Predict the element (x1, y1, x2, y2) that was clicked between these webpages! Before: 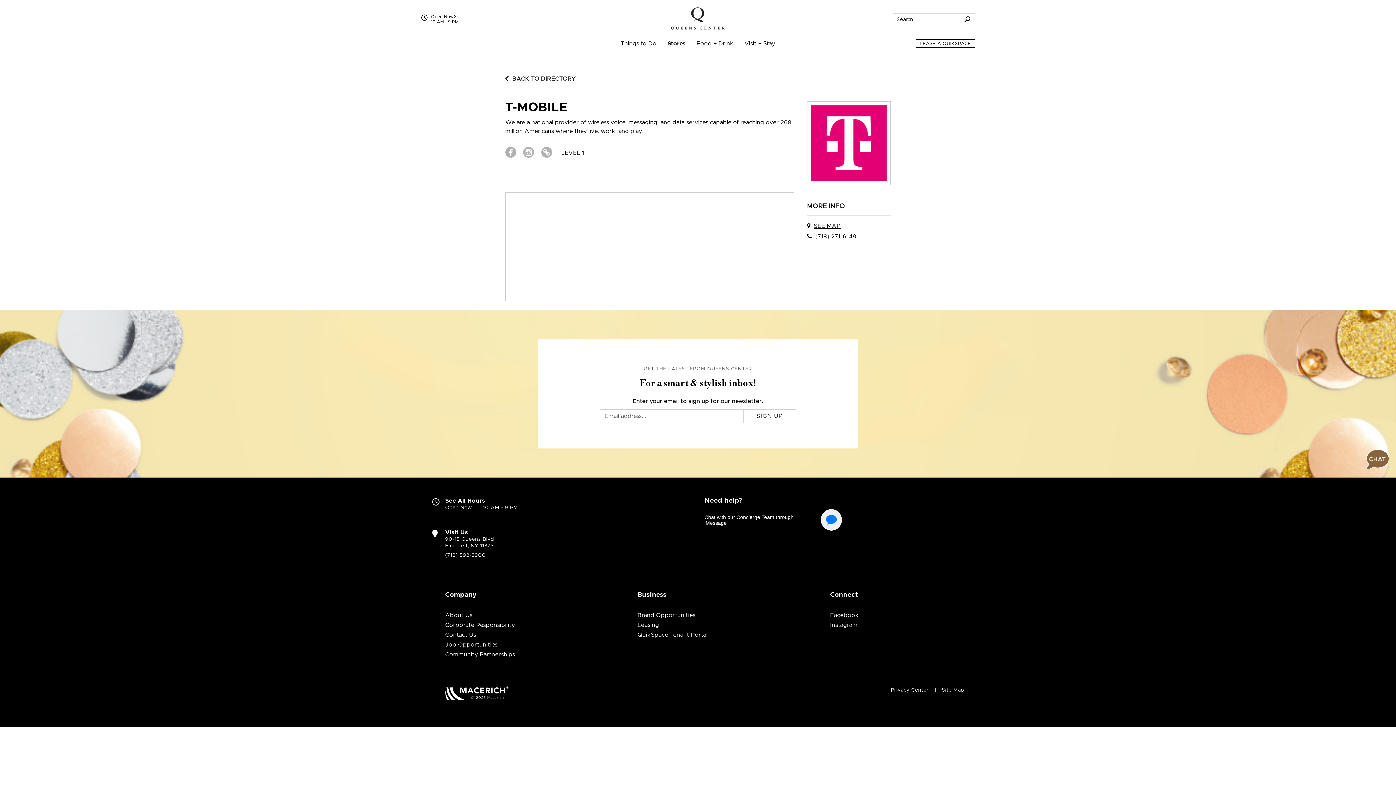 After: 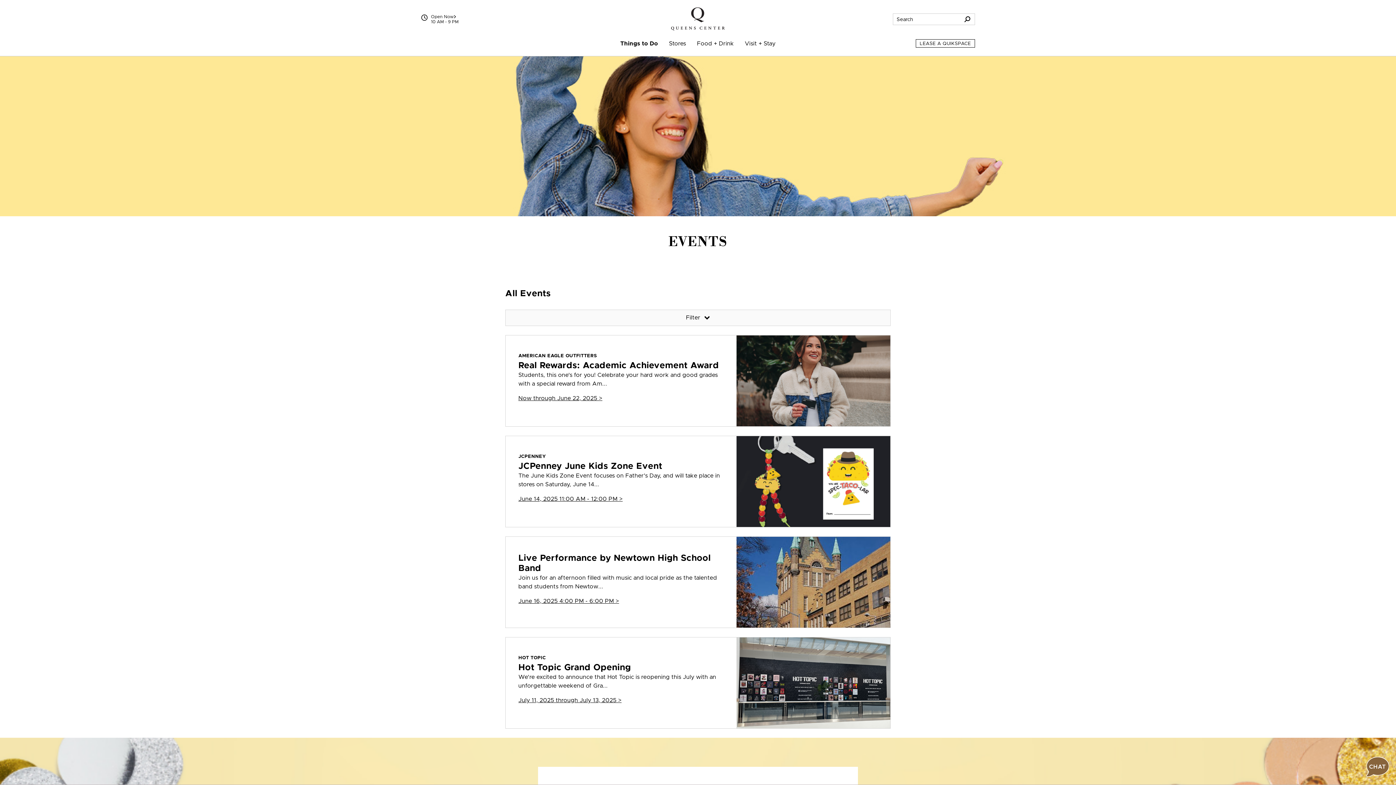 Action: label: Things to Do bbox: (615, 30, 662, 56)